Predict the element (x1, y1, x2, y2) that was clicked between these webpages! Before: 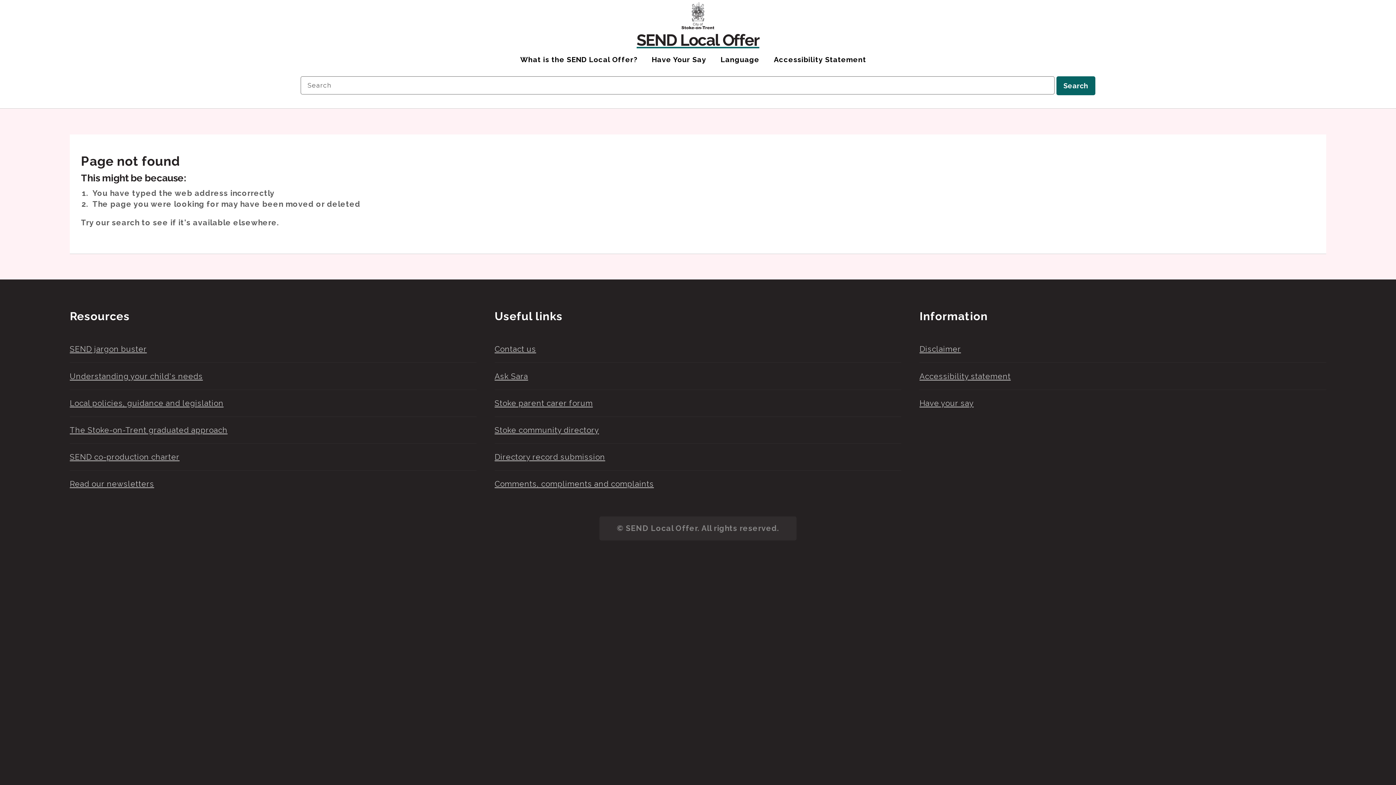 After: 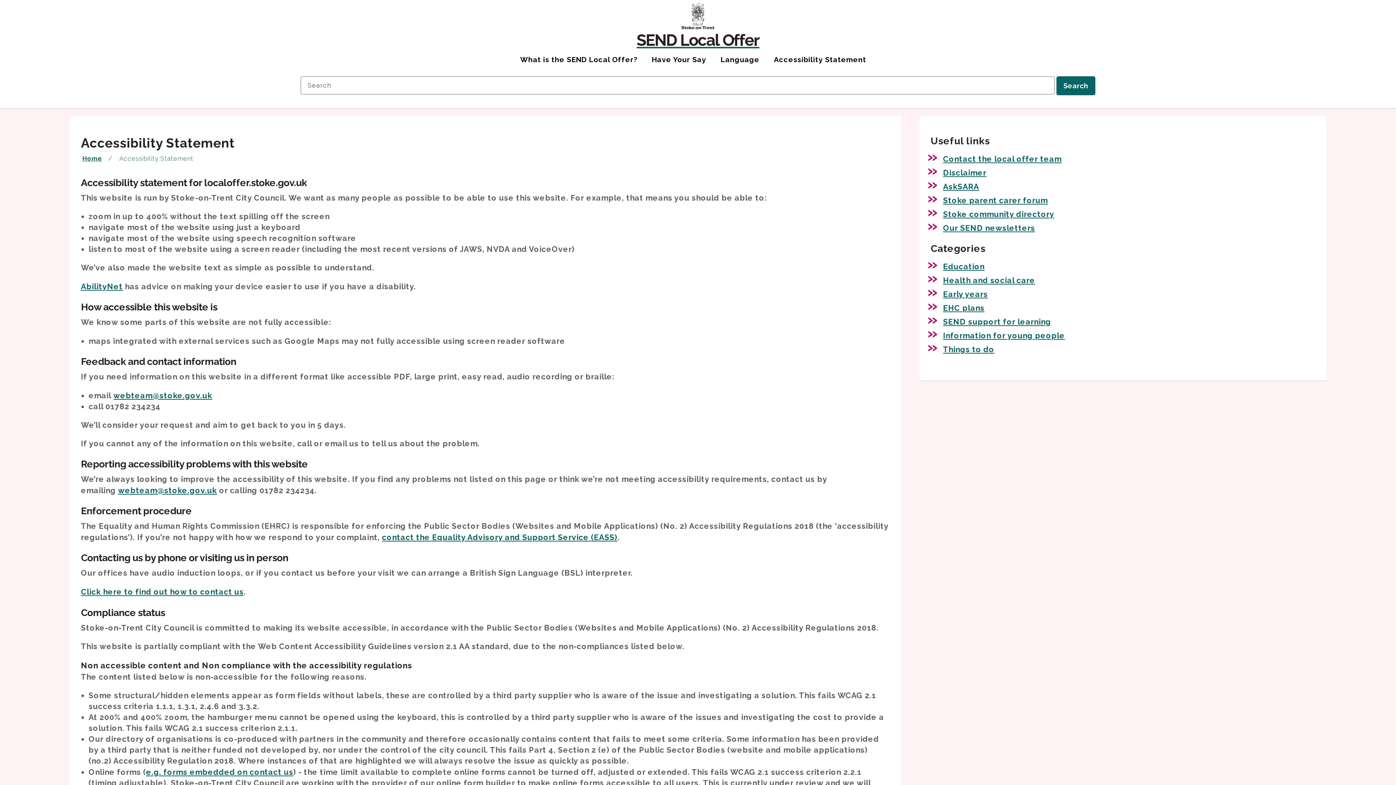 Action: label: Accessibility Statement bbox: (766, 53, 873, 67)